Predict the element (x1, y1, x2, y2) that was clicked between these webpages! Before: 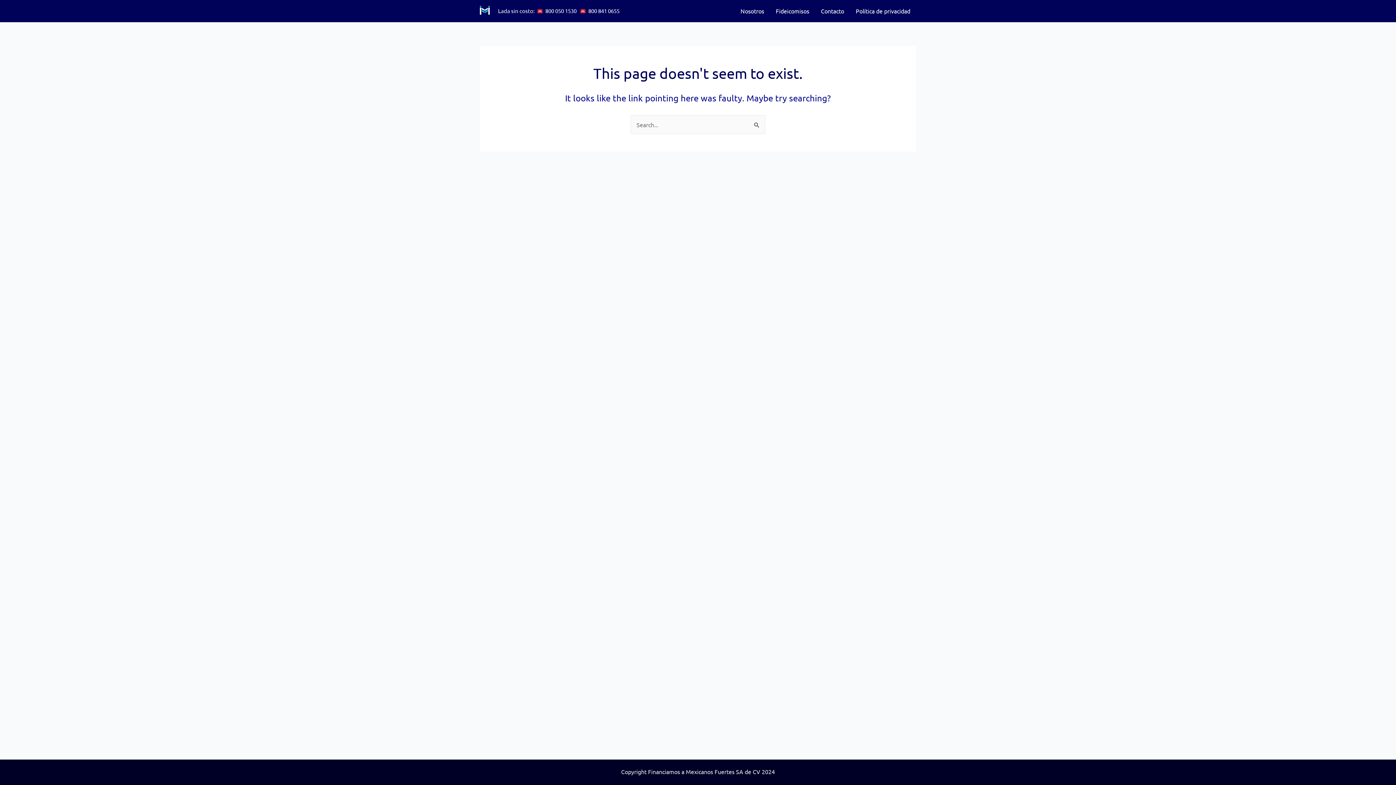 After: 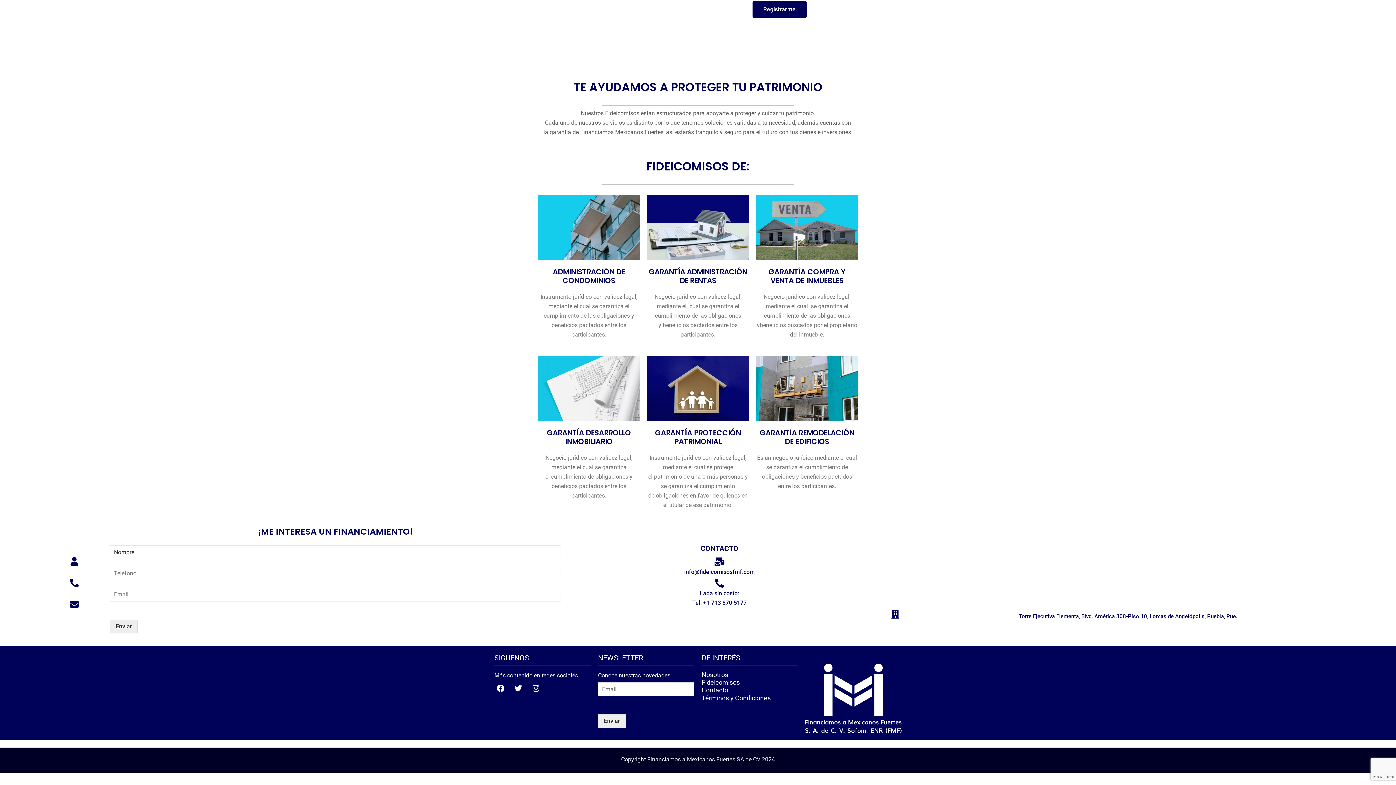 Action: bbox: (815, 4, 850, 17) label: Contacto